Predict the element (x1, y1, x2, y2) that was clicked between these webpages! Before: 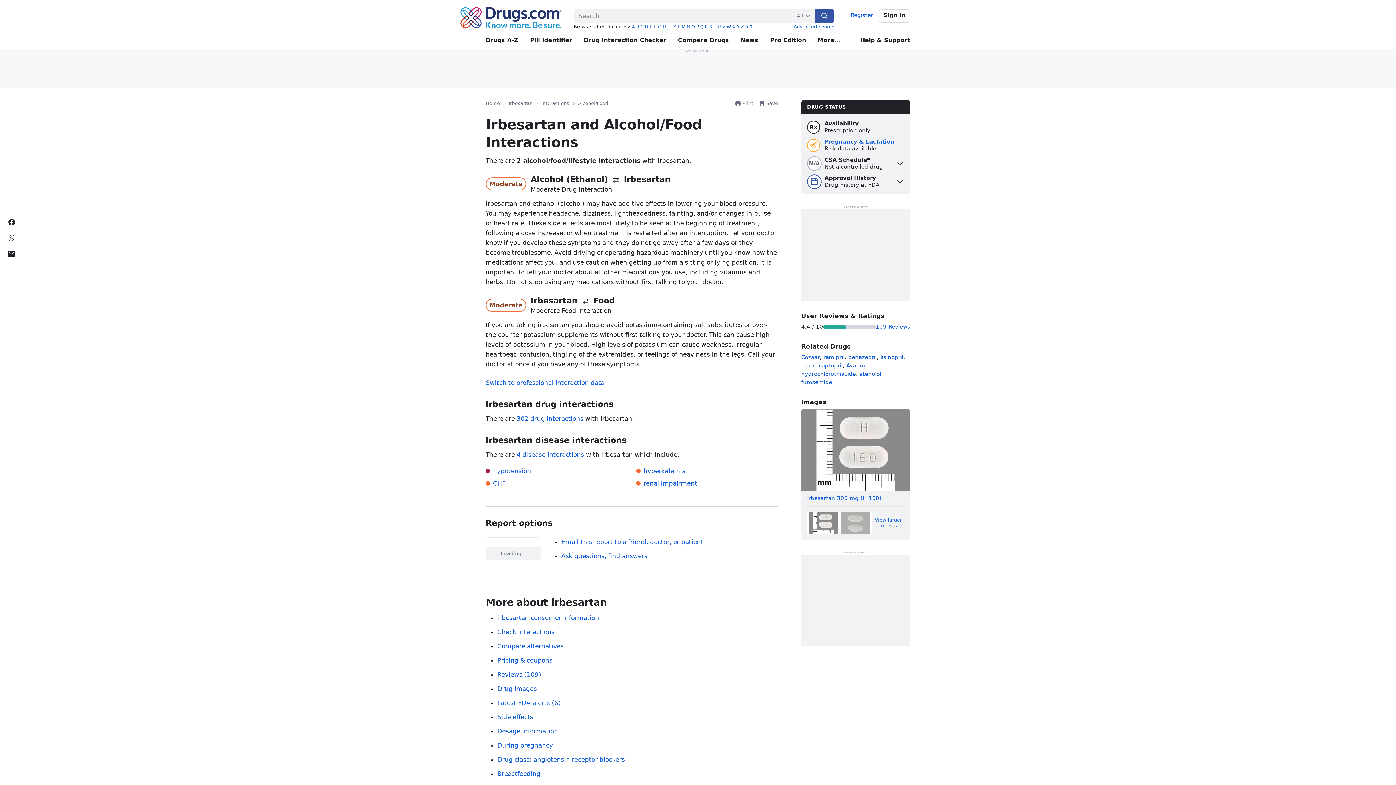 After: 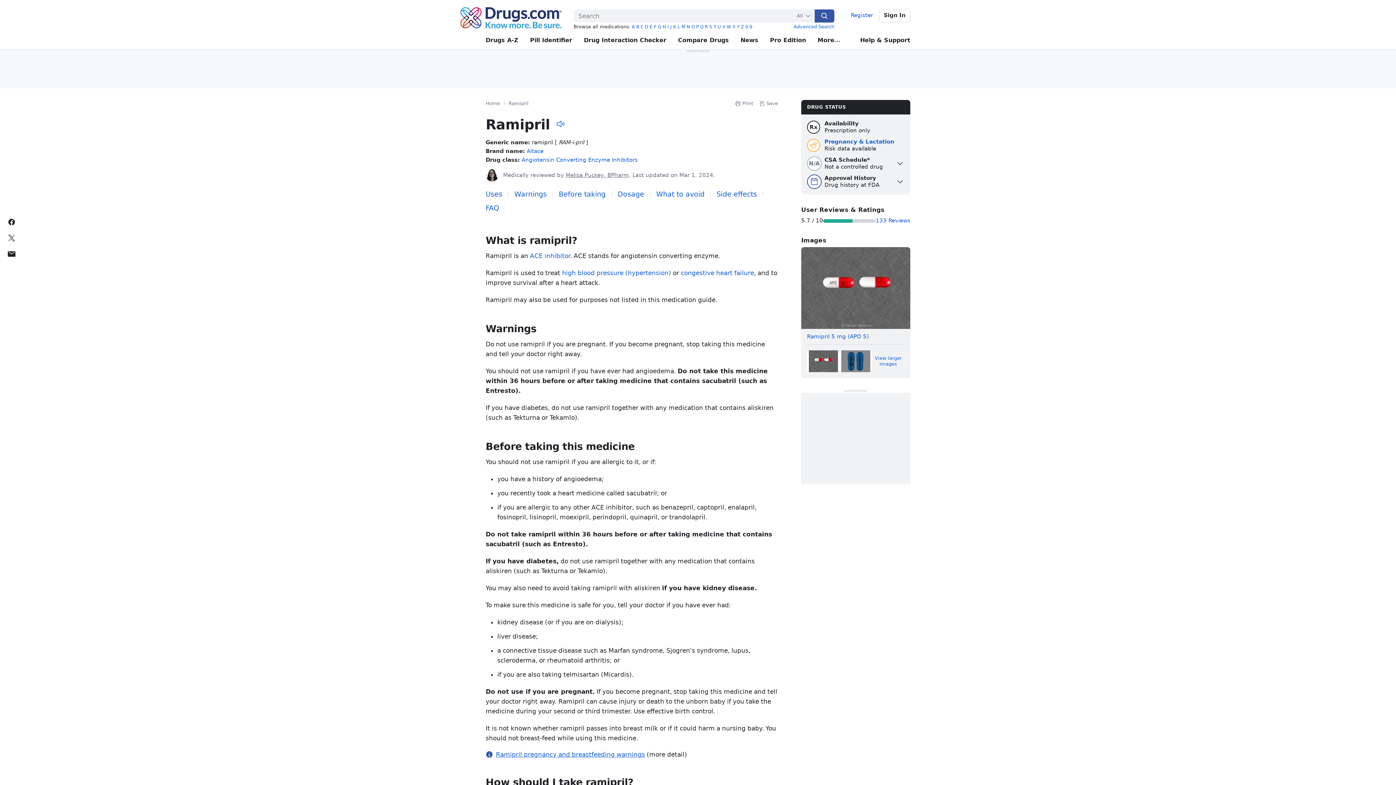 Action: label: ramipril bbox: (823, 354, 844, 360)